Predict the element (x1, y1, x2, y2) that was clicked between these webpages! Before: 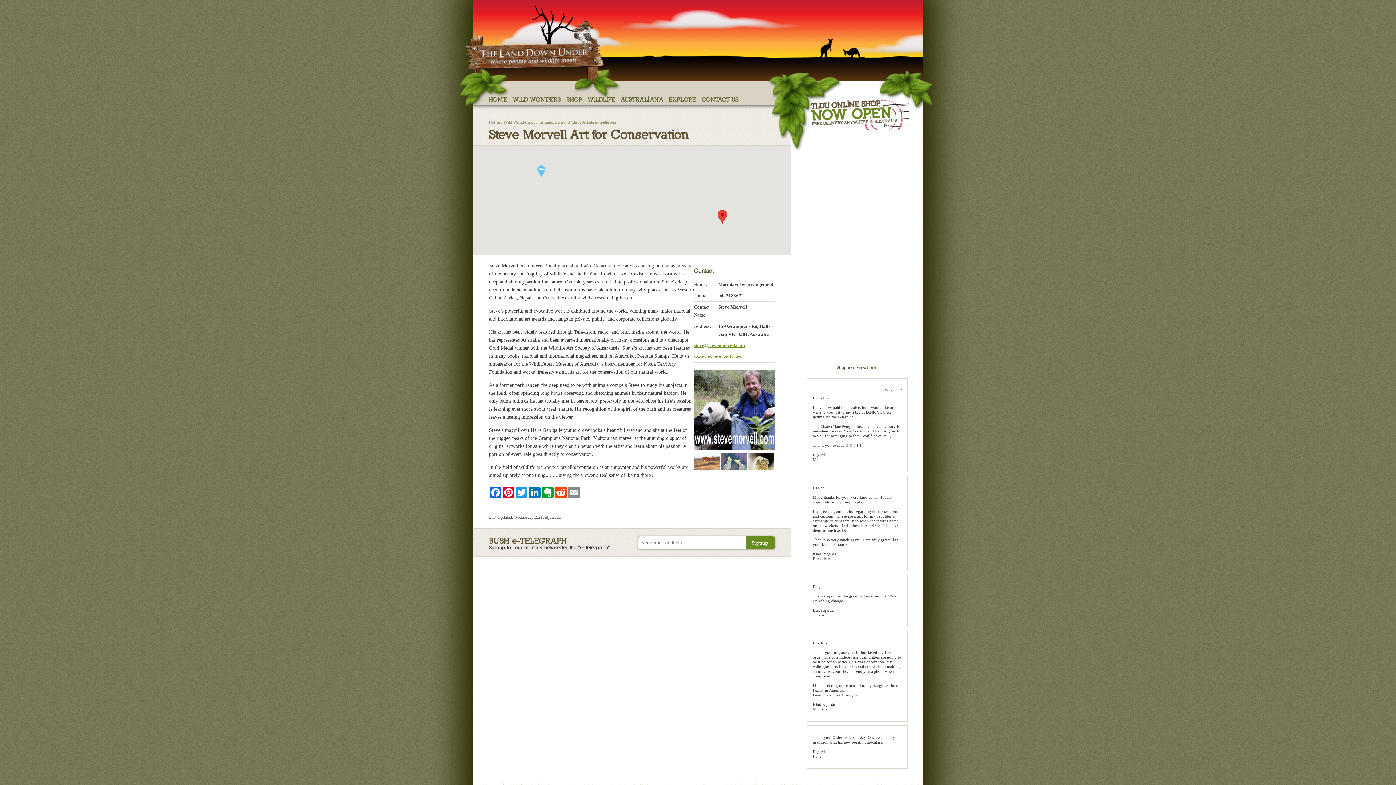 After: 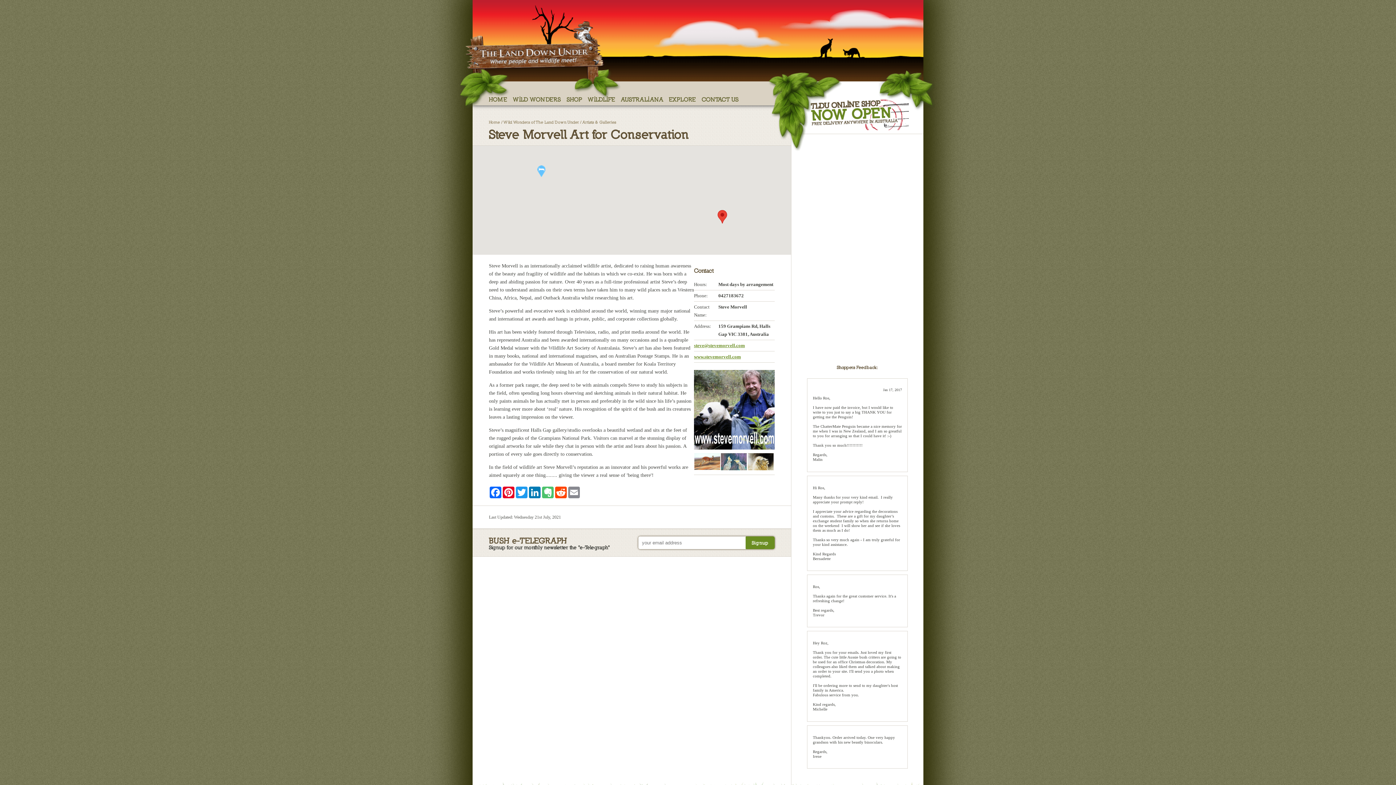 Action: label: Evernote bbox: (541, 486, 554, 498)